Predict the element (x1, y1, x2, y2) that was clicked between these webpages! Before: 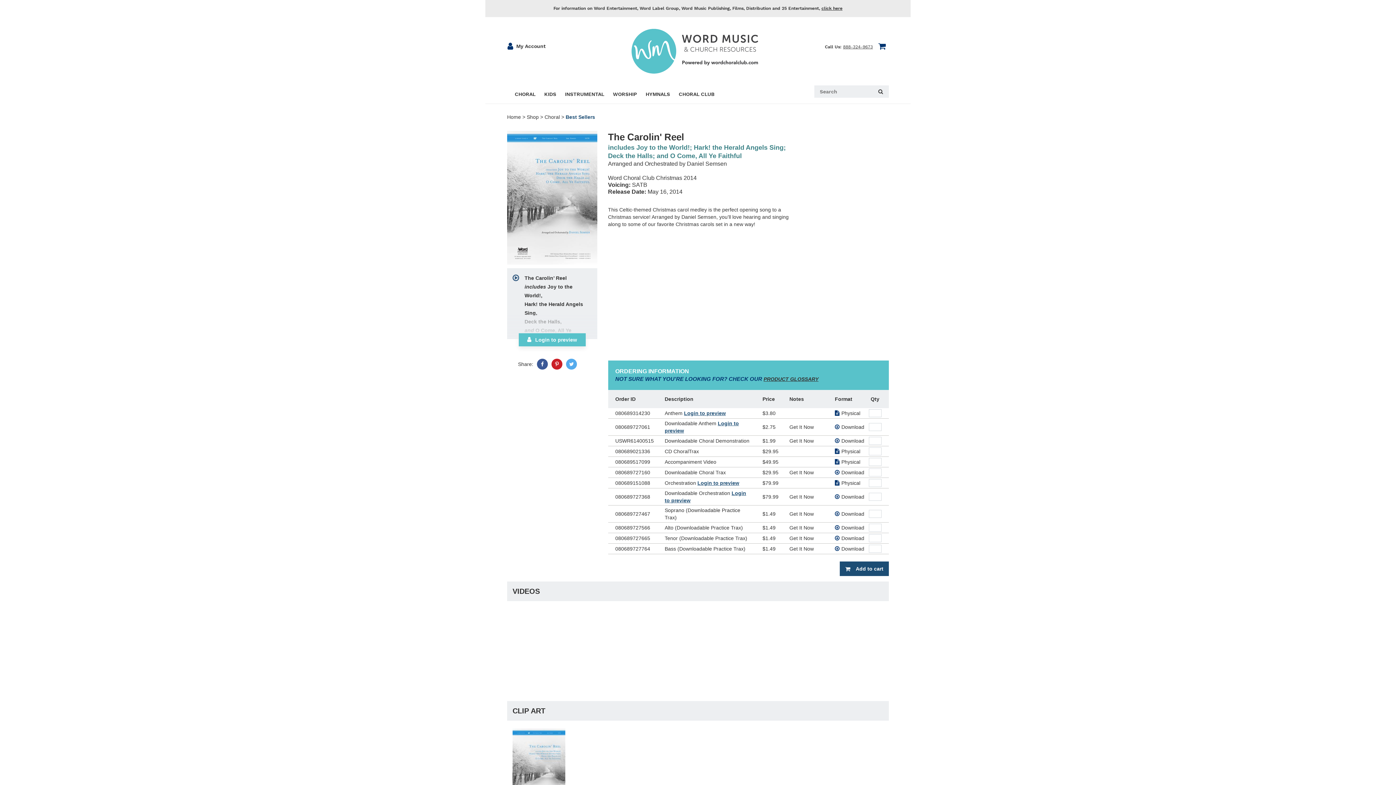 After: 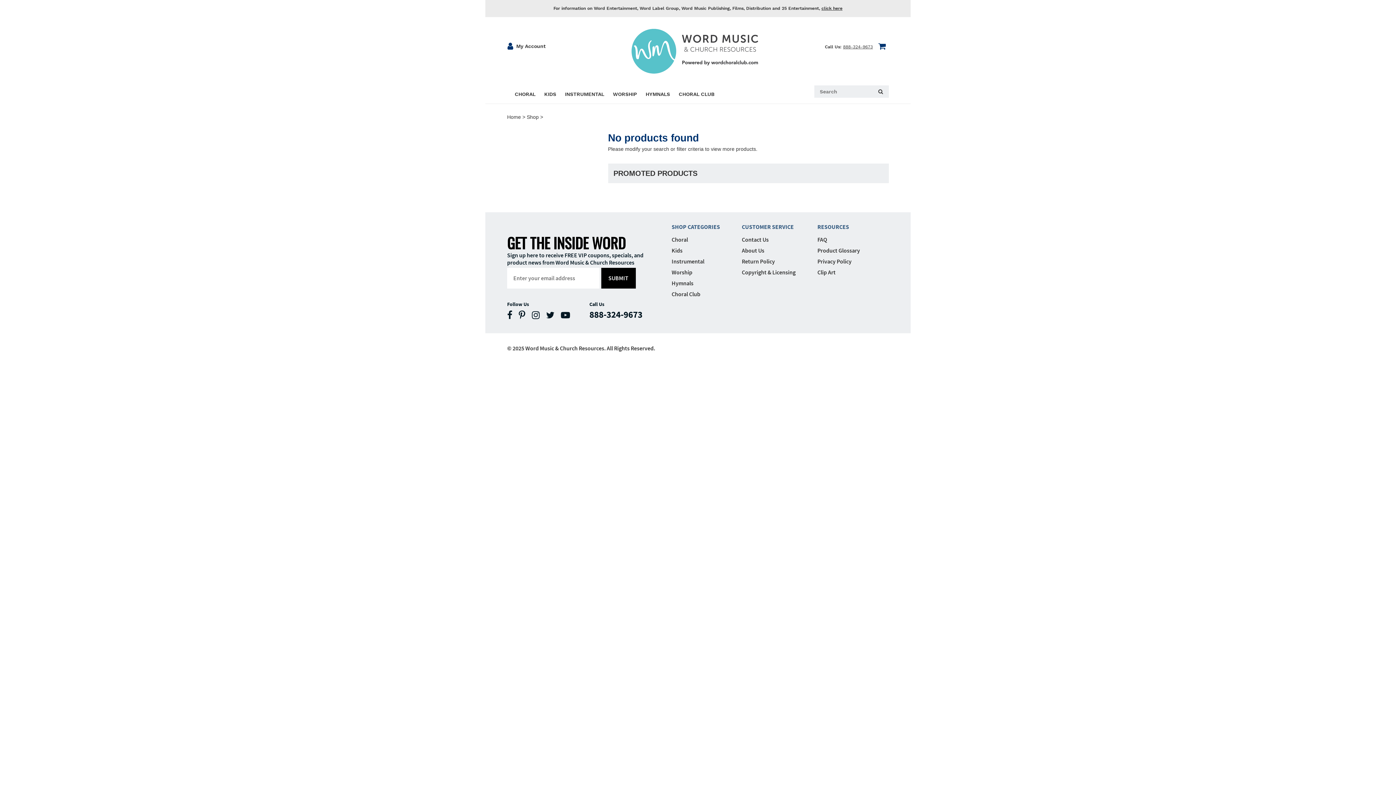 Action: bbox: (501, 85, 510, 90)